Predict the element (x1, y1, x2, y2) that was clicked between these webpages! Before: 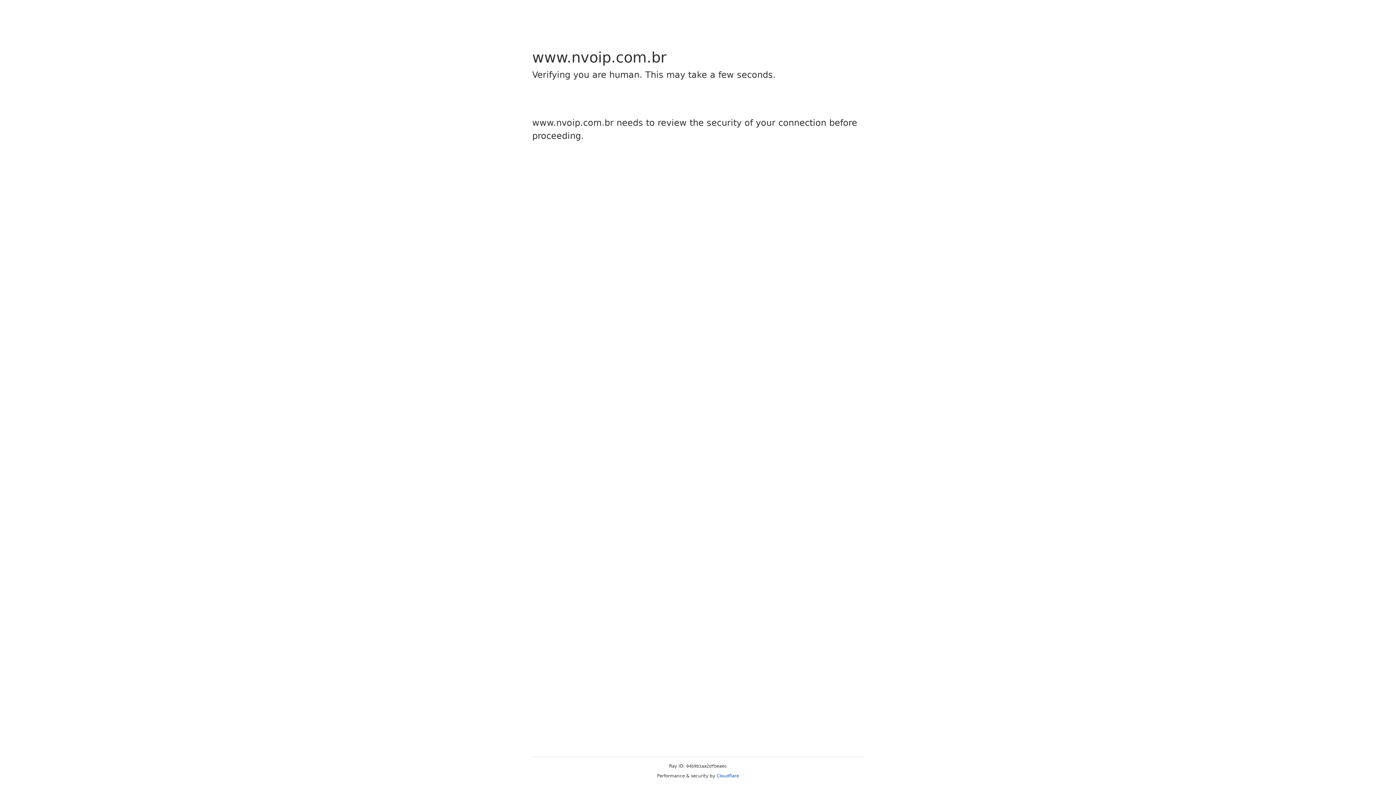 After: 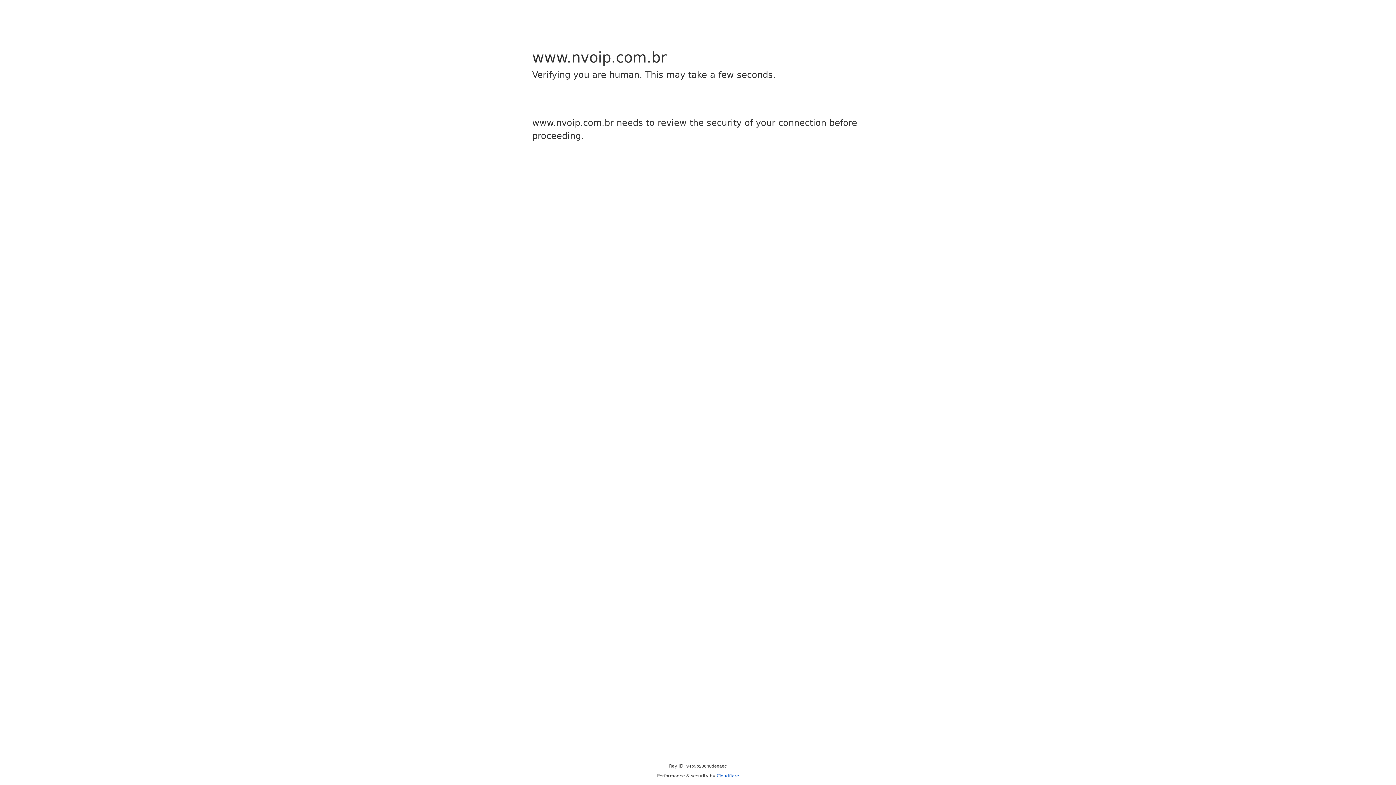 Action: bbox: (716, 773, 739, 778) label: Cloudflare